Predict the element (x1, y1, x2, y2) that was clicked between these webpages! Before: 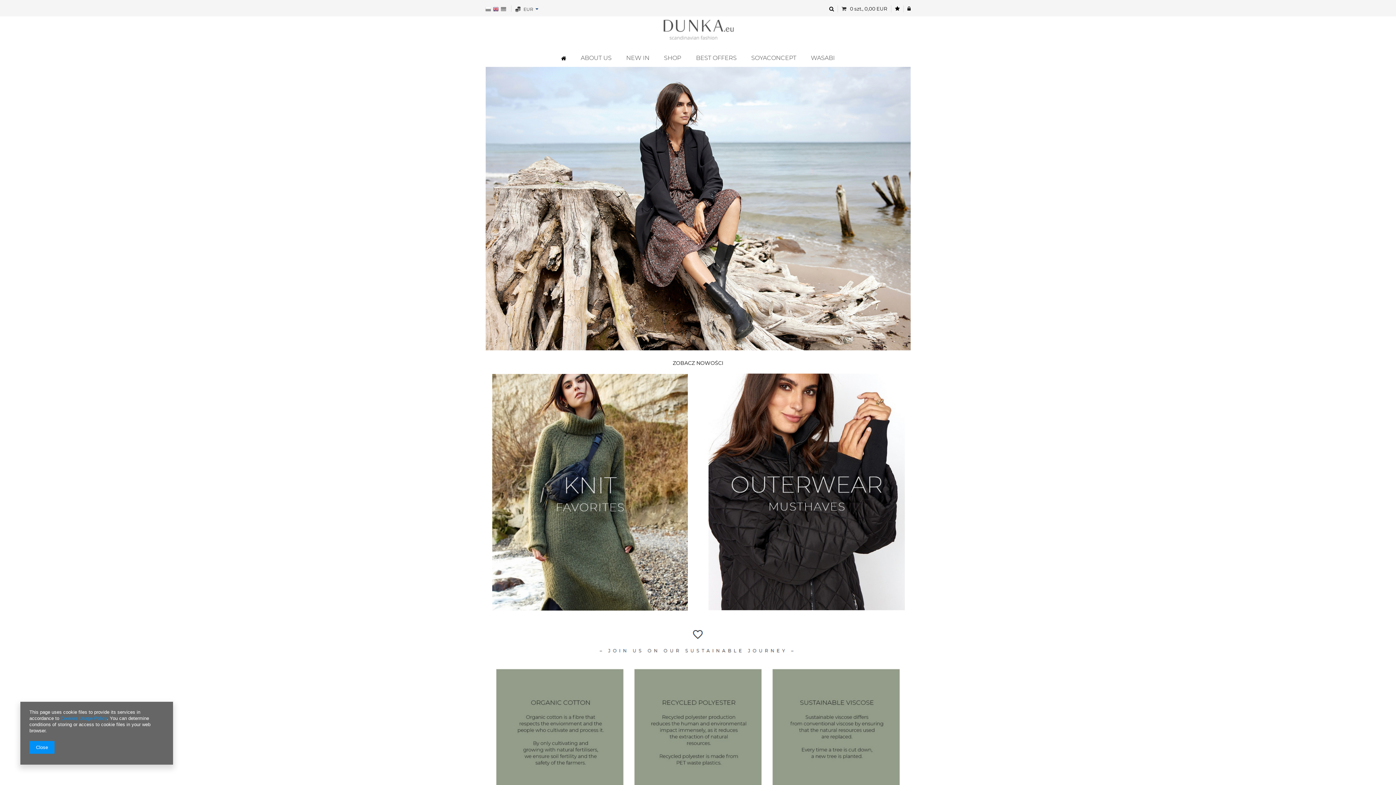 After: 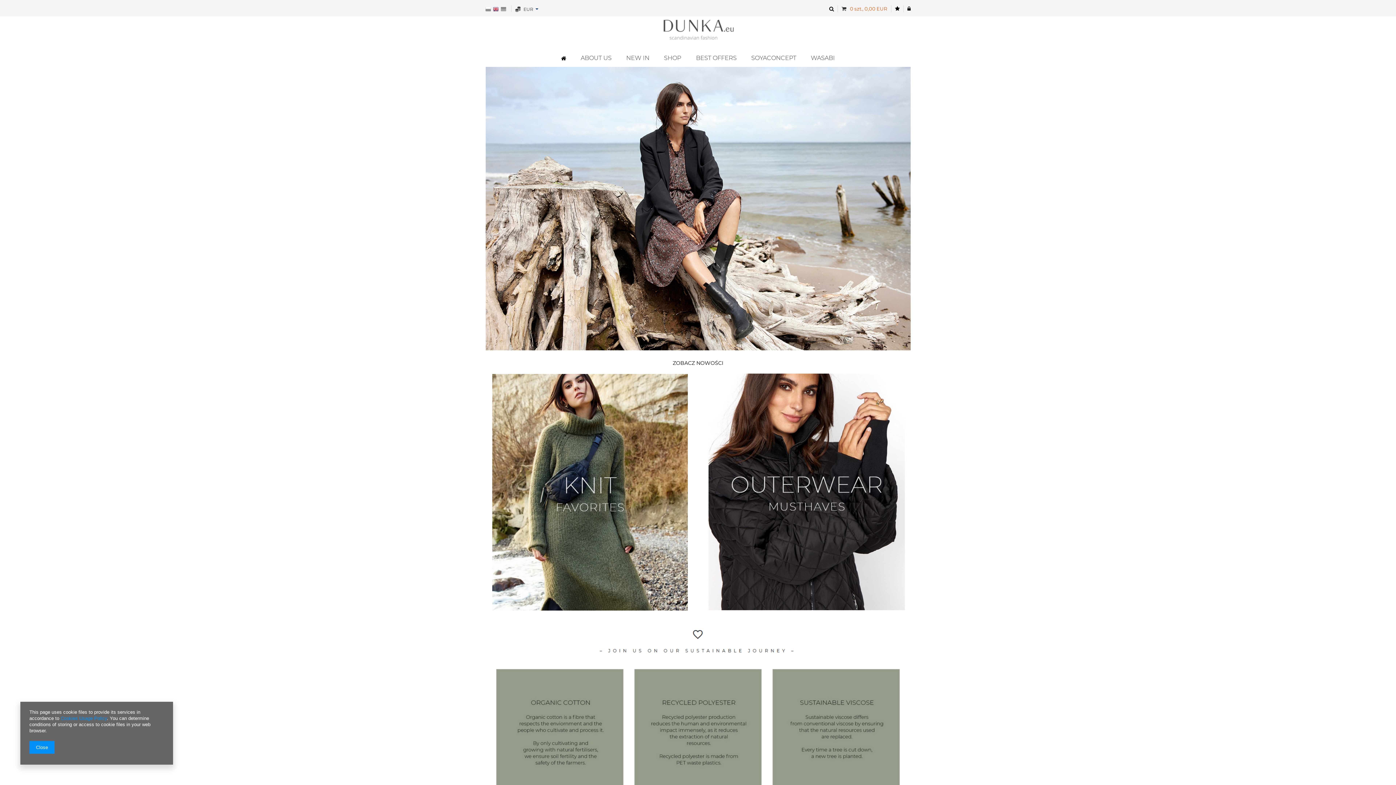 Action: bbox: (846, 5, 891, 11) label: 0 szt., 0,00 EUR